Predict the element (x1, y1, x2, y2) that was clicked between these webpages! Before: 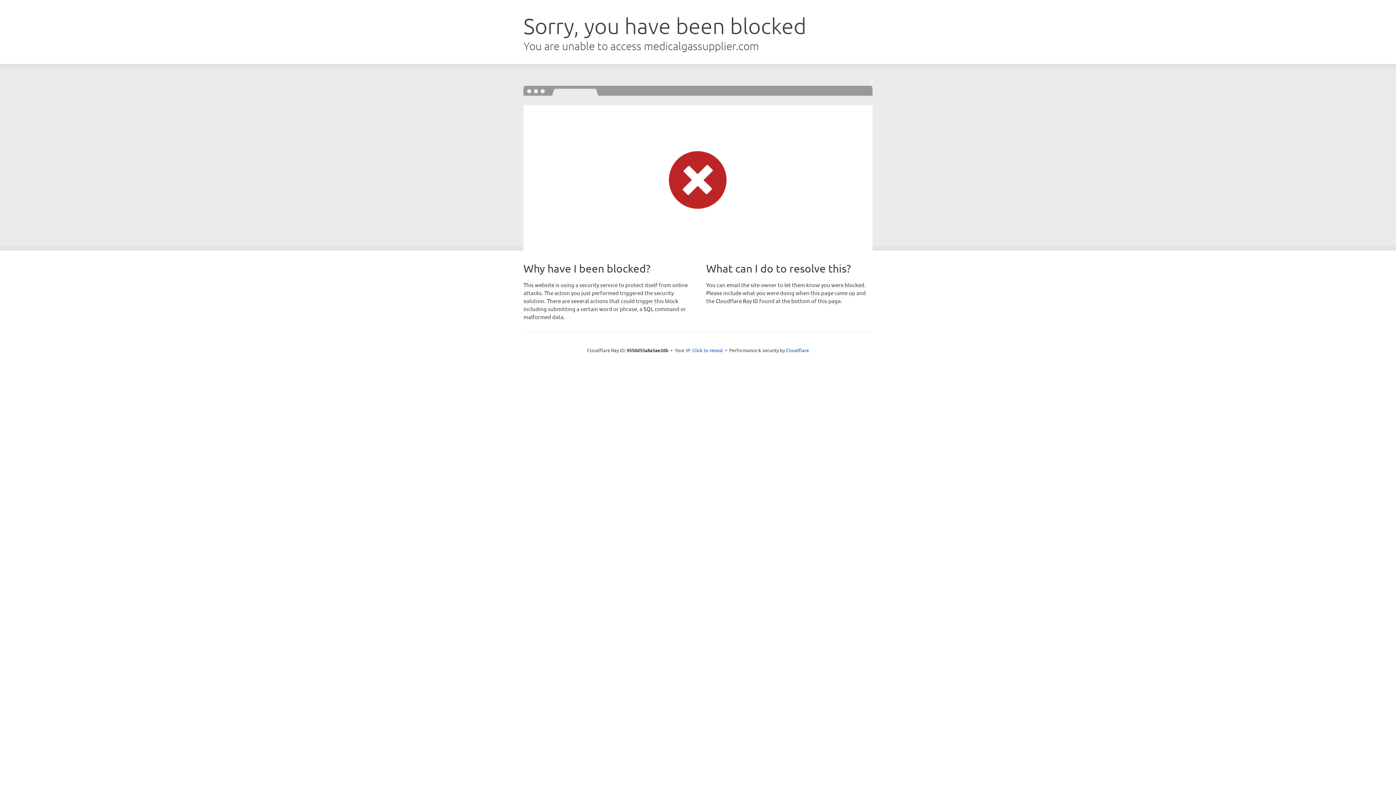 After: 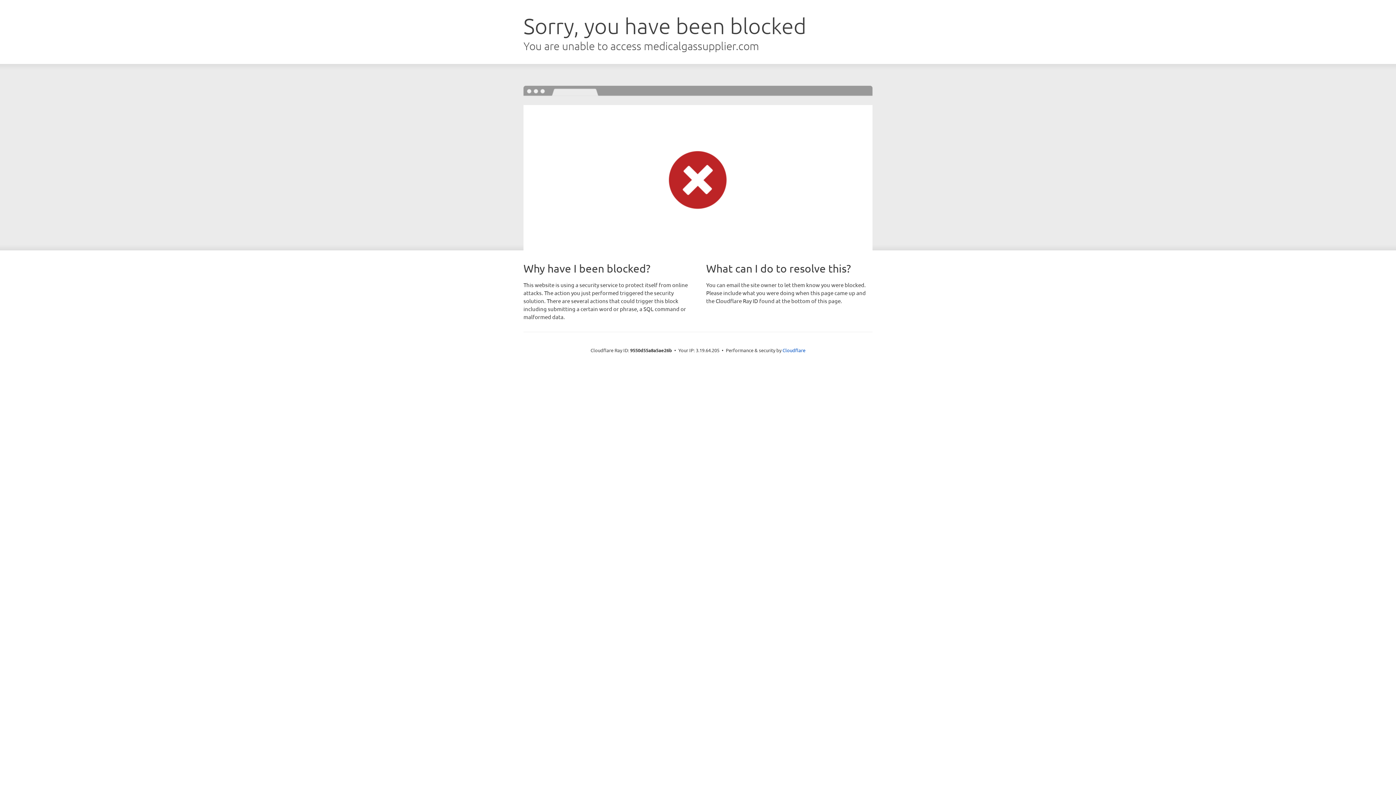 Action: bbox: (692, 346, 723, 353) label: Click to reveal